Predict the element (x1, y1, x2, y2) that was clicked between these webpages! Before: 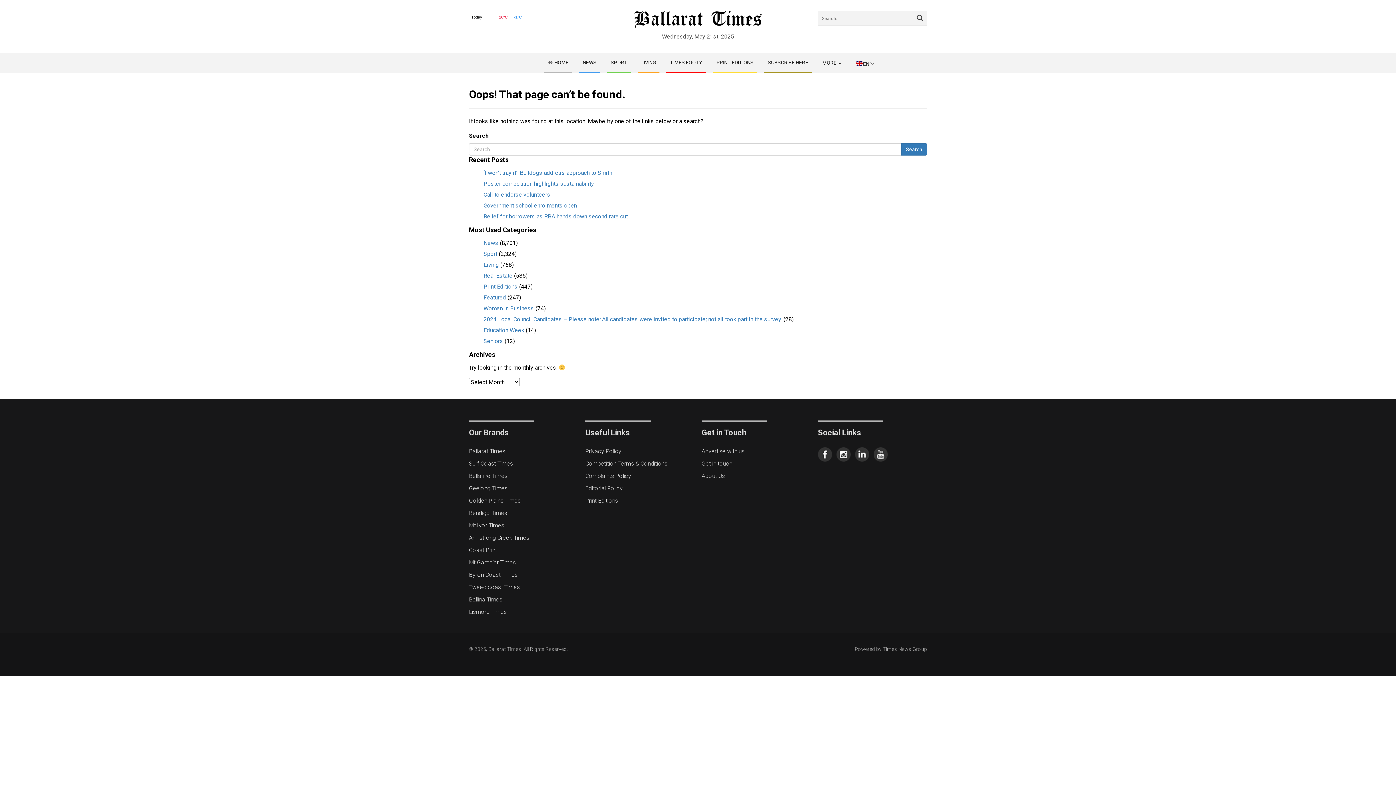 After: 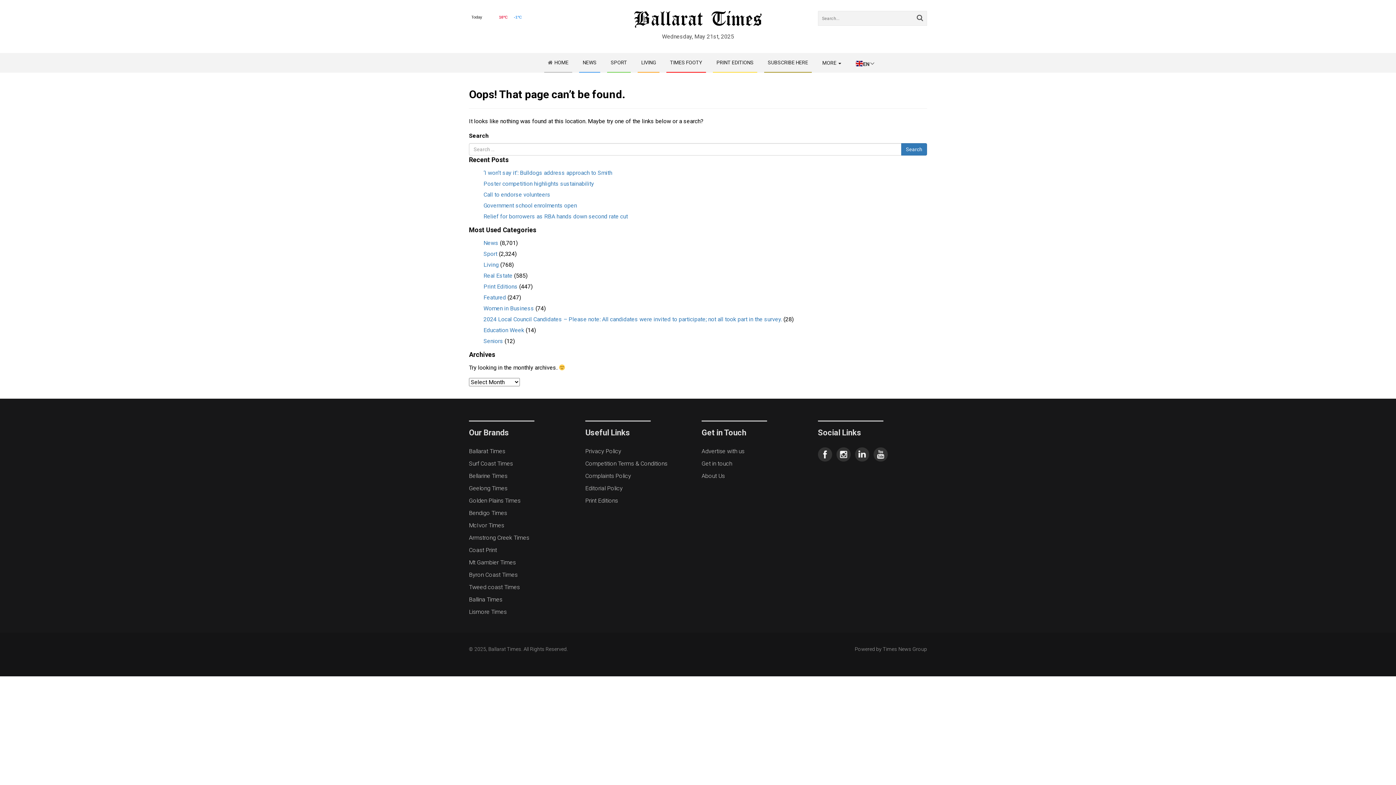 Action: bbox: (836, 450, 850, 457)